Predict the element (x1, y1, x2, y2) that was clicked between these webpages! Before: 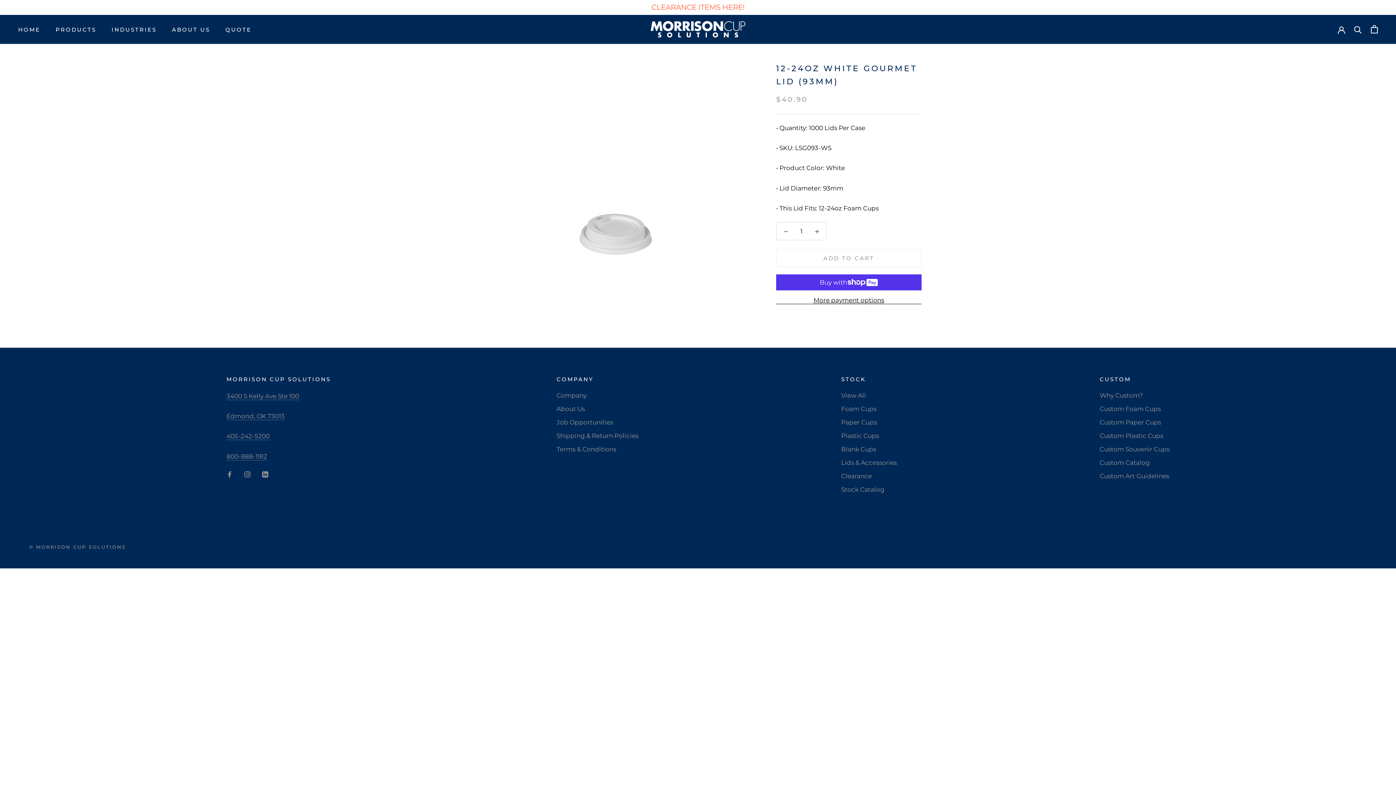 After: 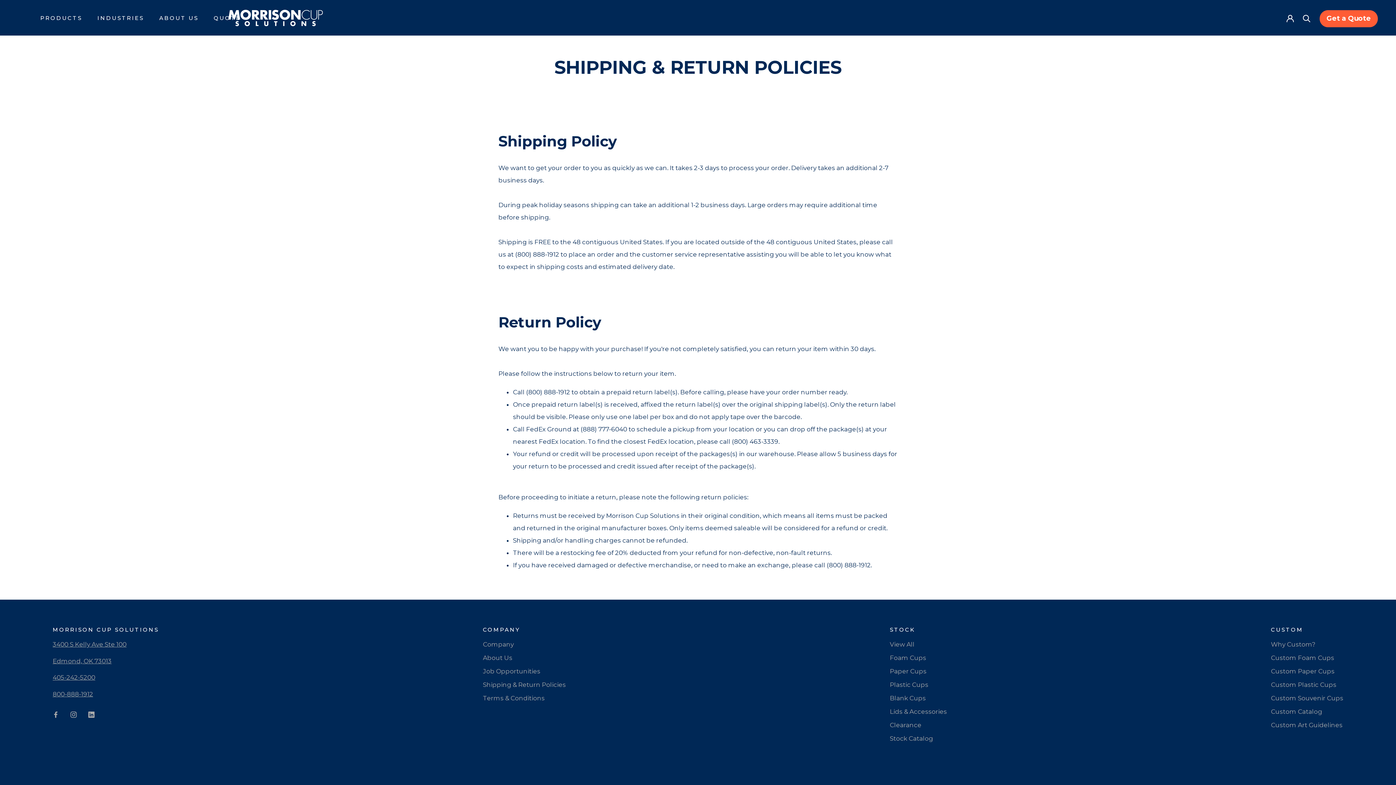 Action: bbox: (556, 431, 638, 440) label: Shipping & Return Policies